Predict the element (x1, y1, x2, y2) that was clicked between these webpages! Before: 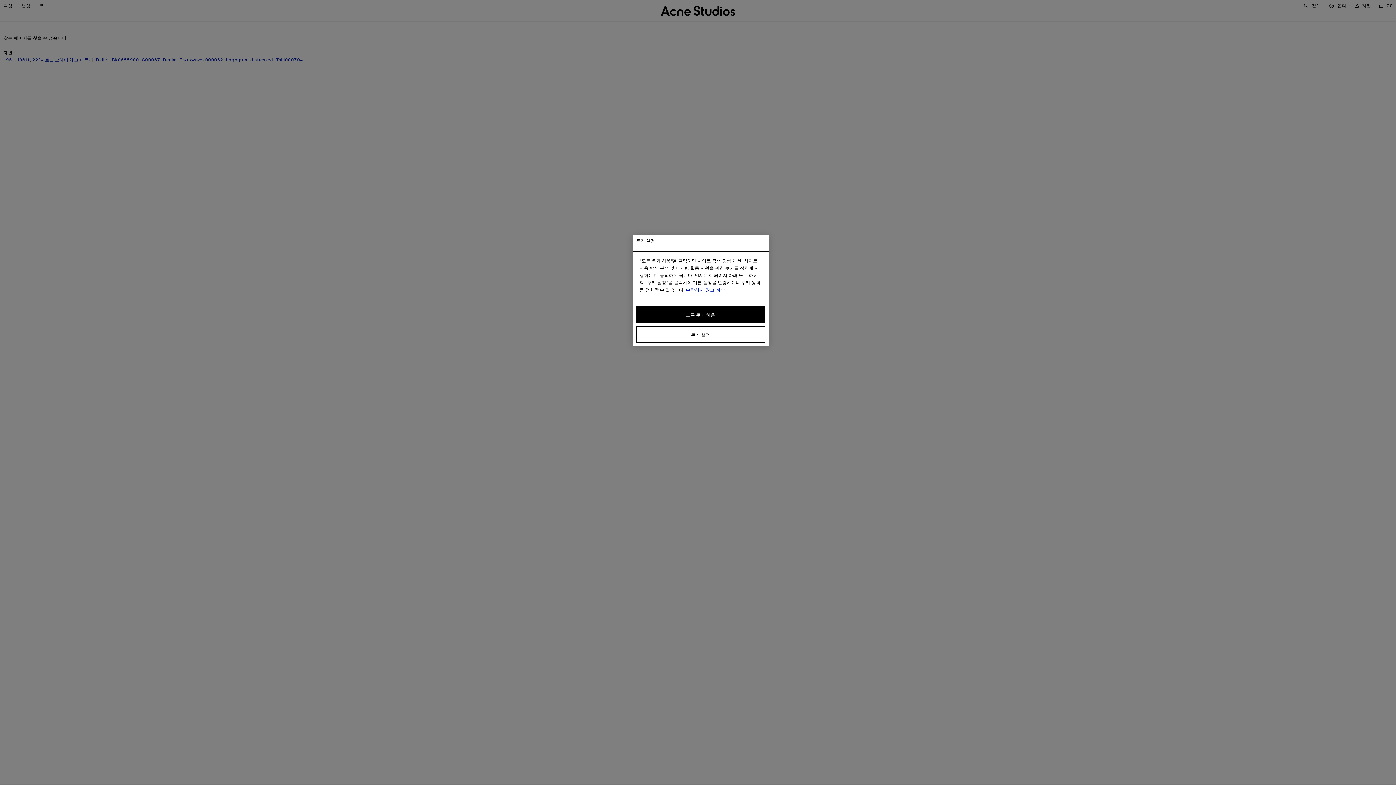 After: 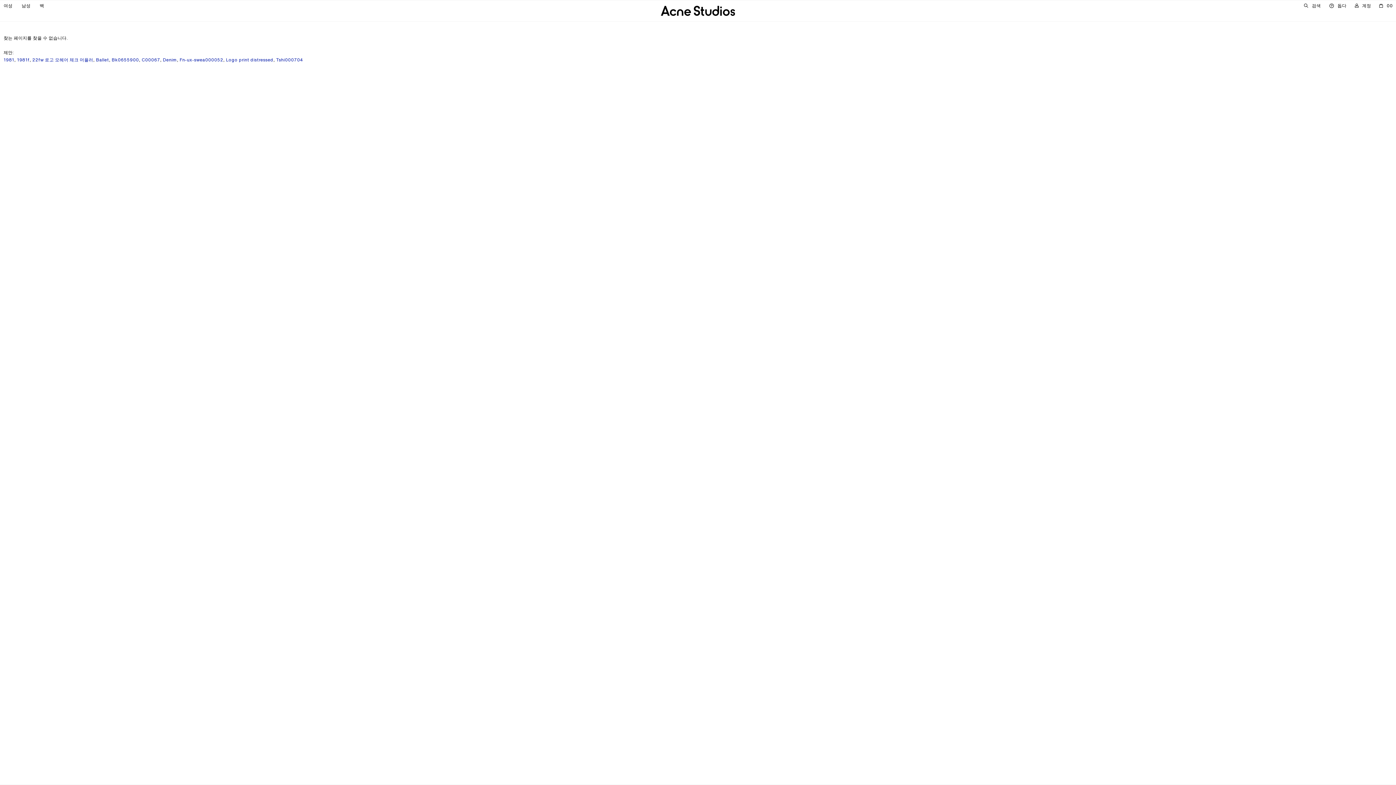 Action: bbox: (686, 287, 725, 293) label: 수락하지 않고 계속